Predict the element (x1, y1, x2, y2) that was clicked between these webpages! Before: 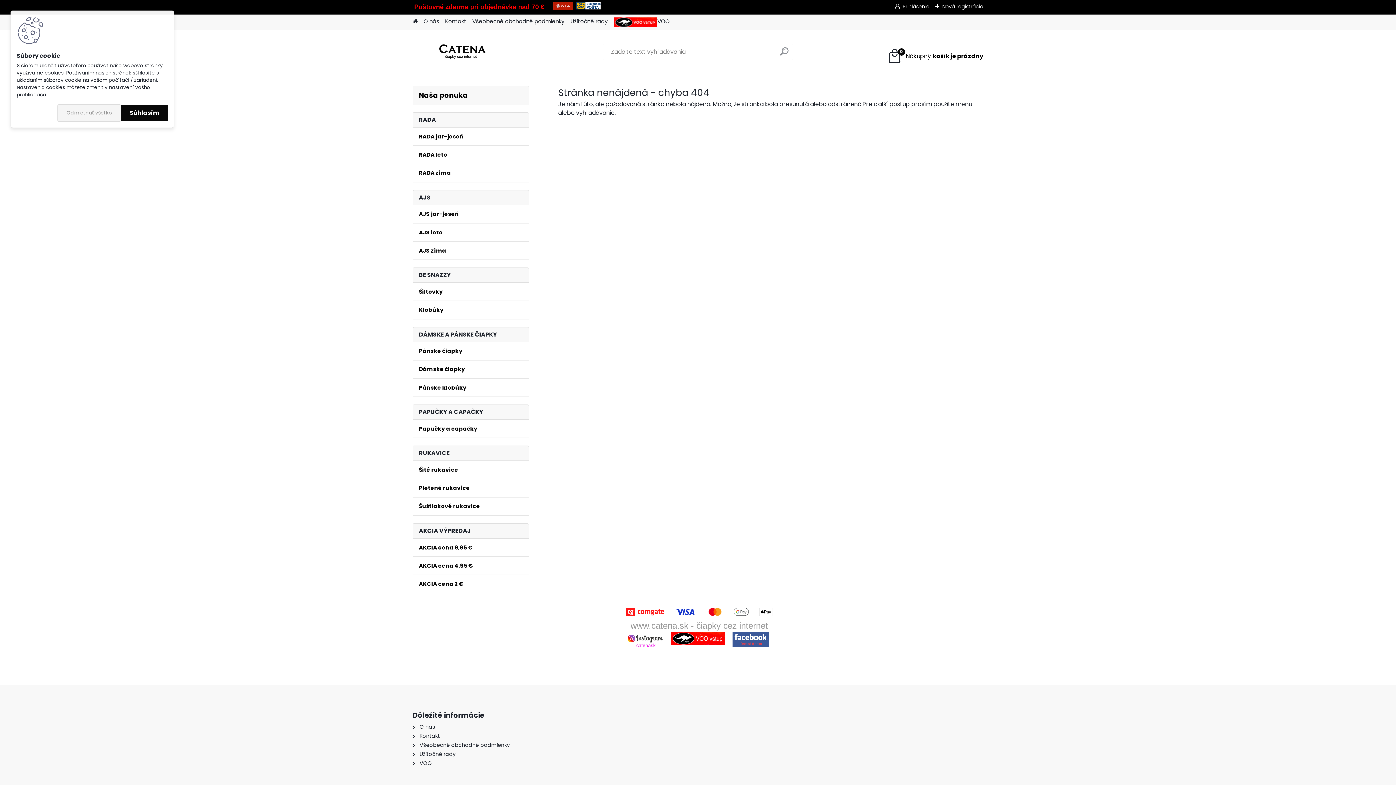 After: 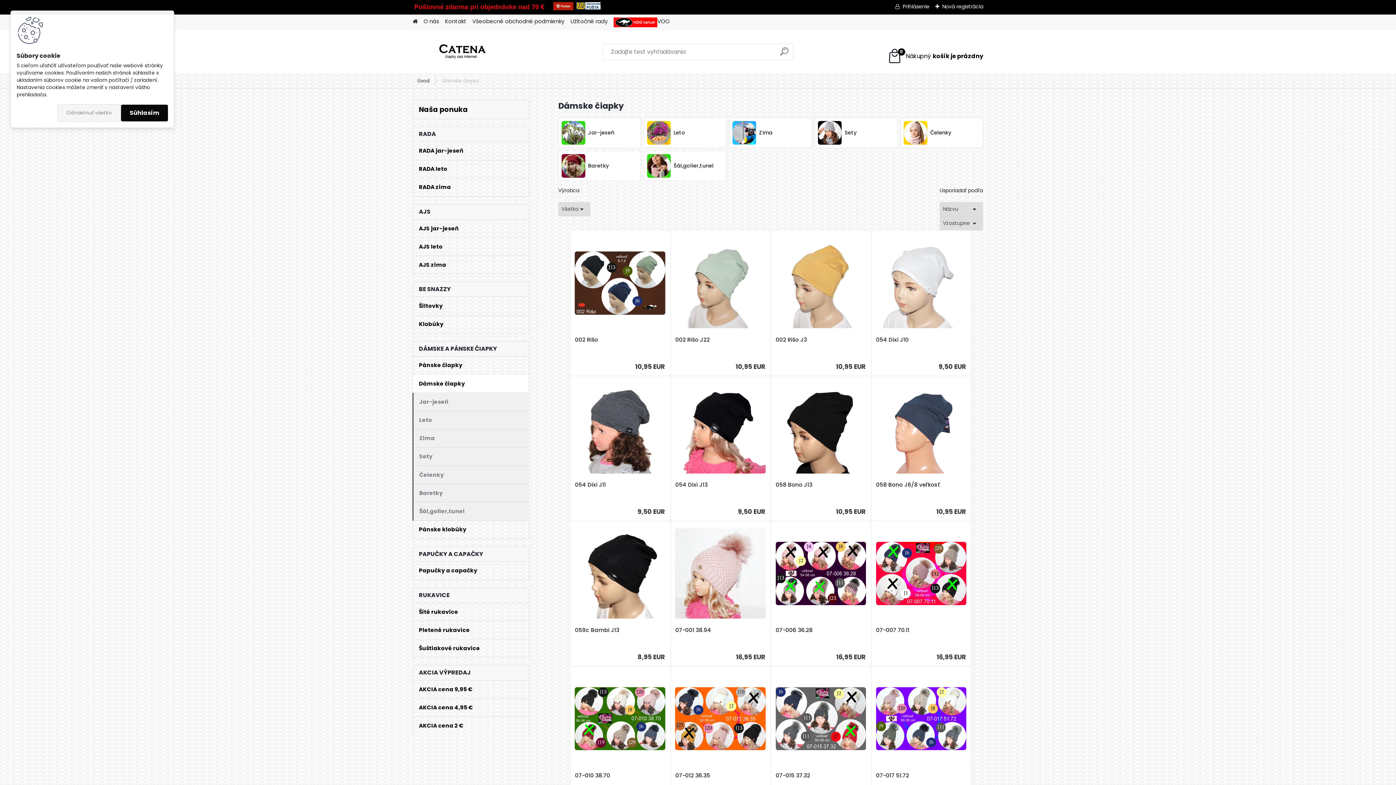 Action: label: Dámske čiapky bbox: (412, 360, 529, 378)